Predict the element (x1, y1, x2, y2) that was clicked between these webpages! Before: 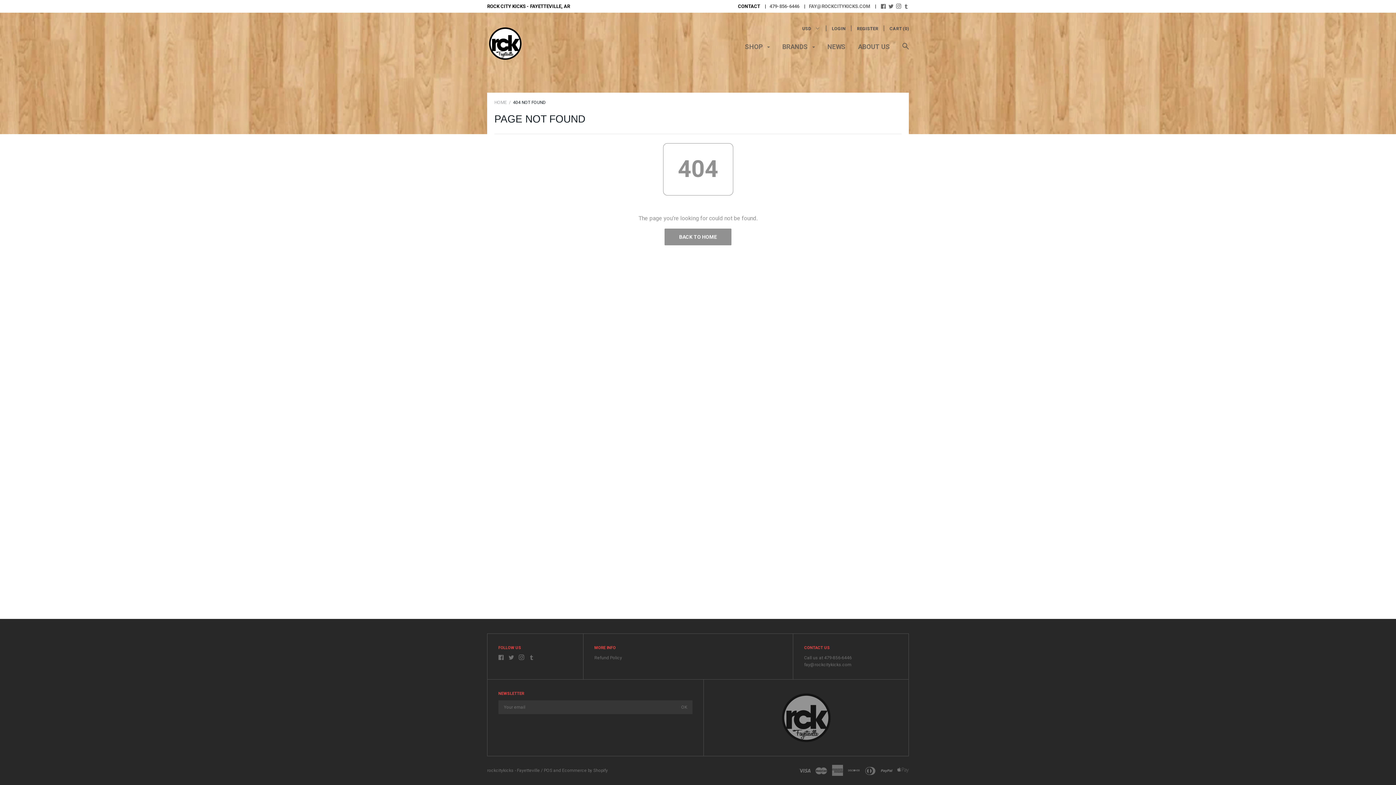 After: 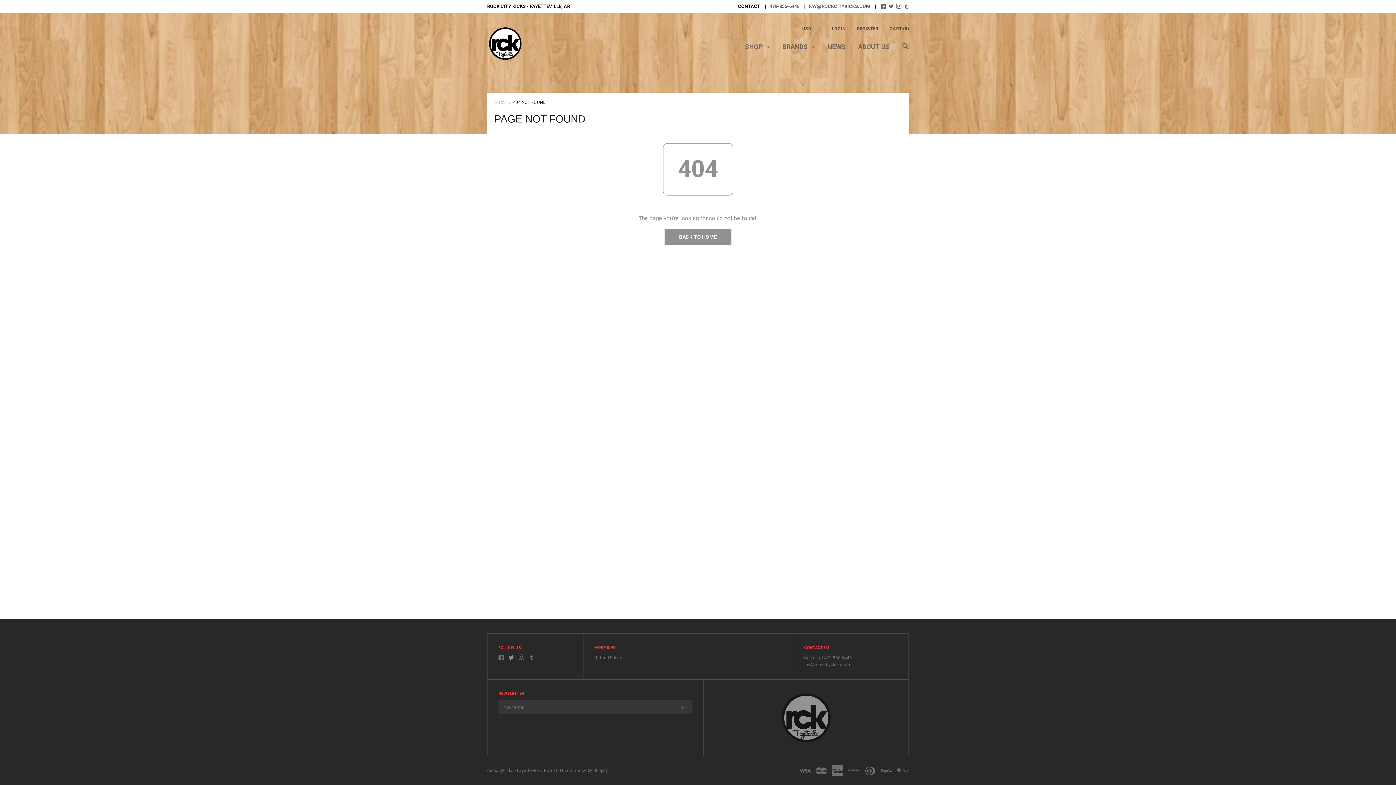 Action: bbox: (508, 656, 514, 661)